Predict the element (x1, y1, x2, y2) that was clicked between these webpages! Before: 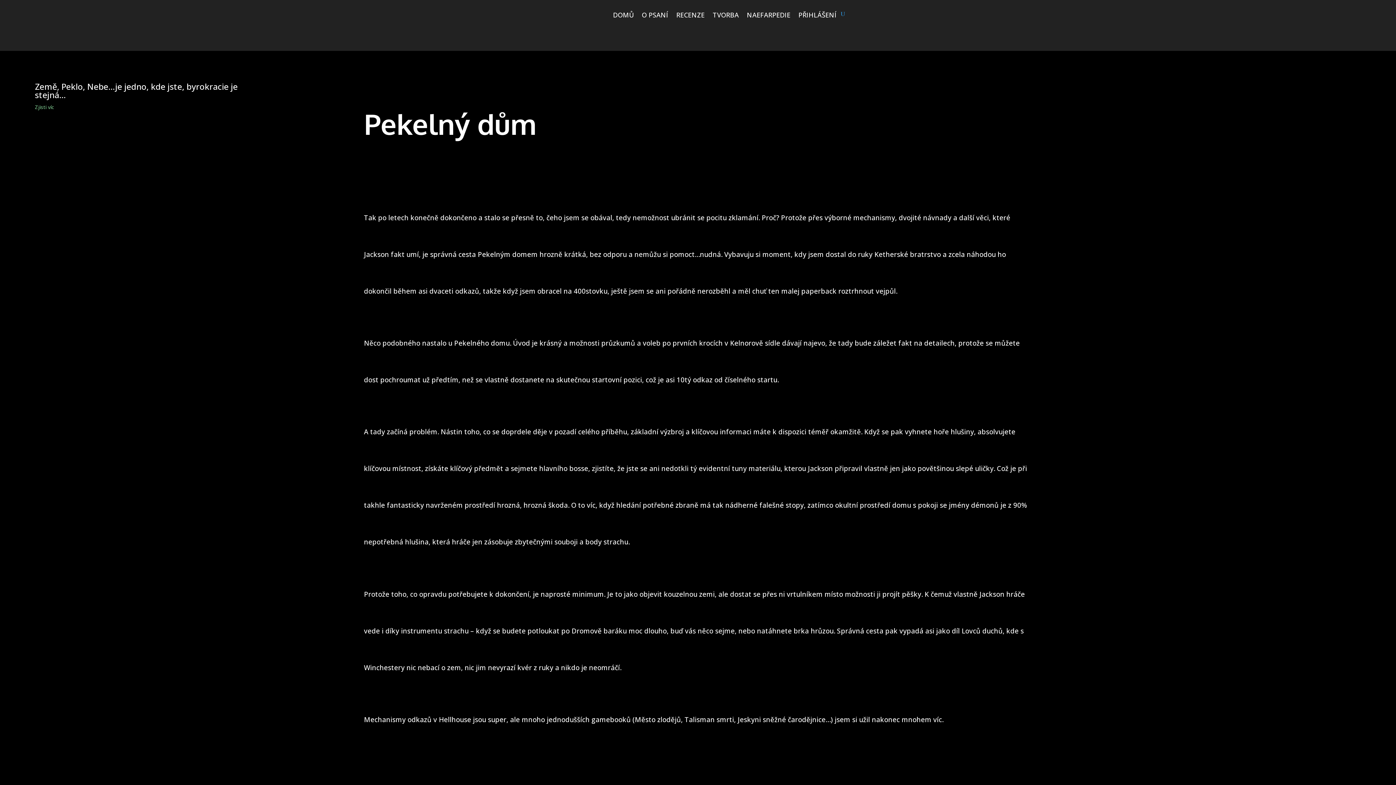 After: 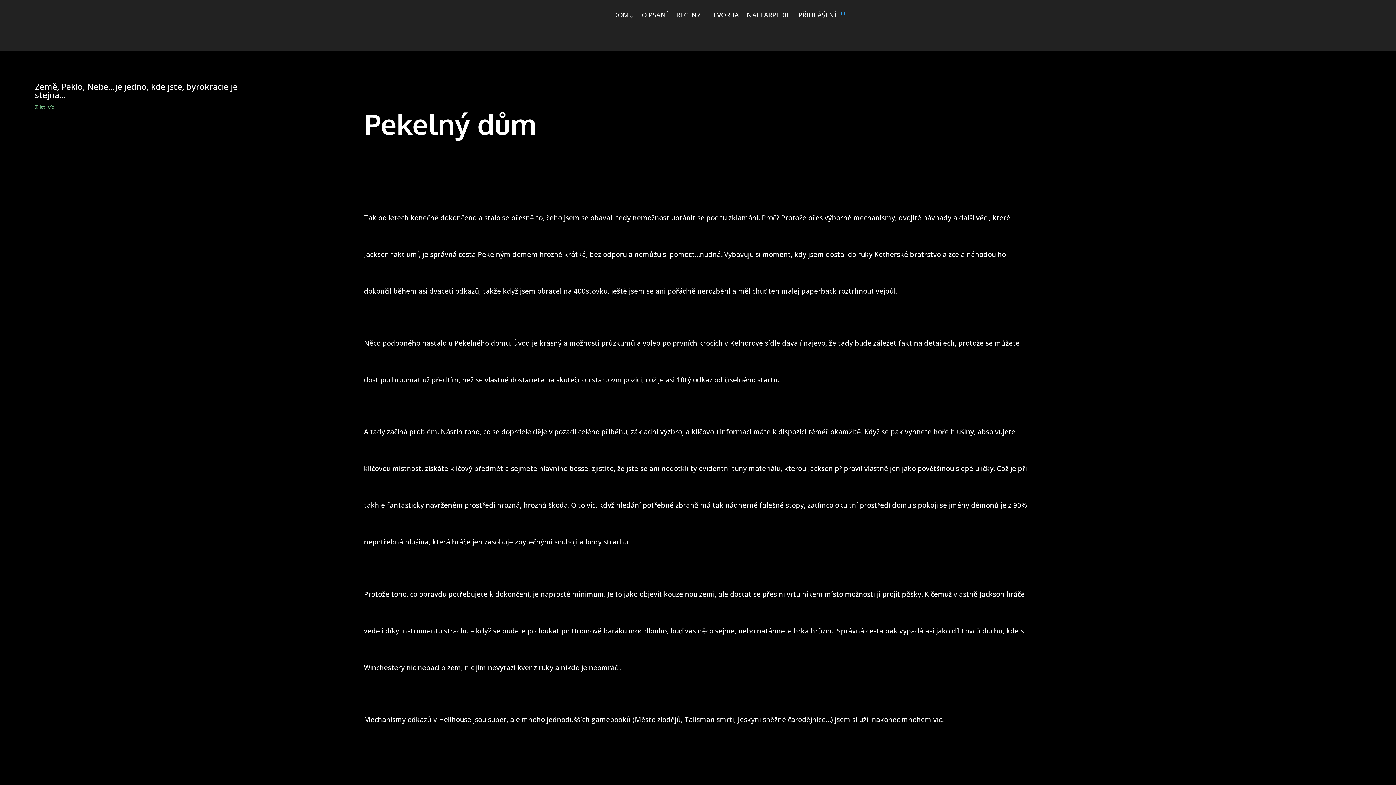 Action: bbox: (34, 103, 54, 110) label: Zjisti víc